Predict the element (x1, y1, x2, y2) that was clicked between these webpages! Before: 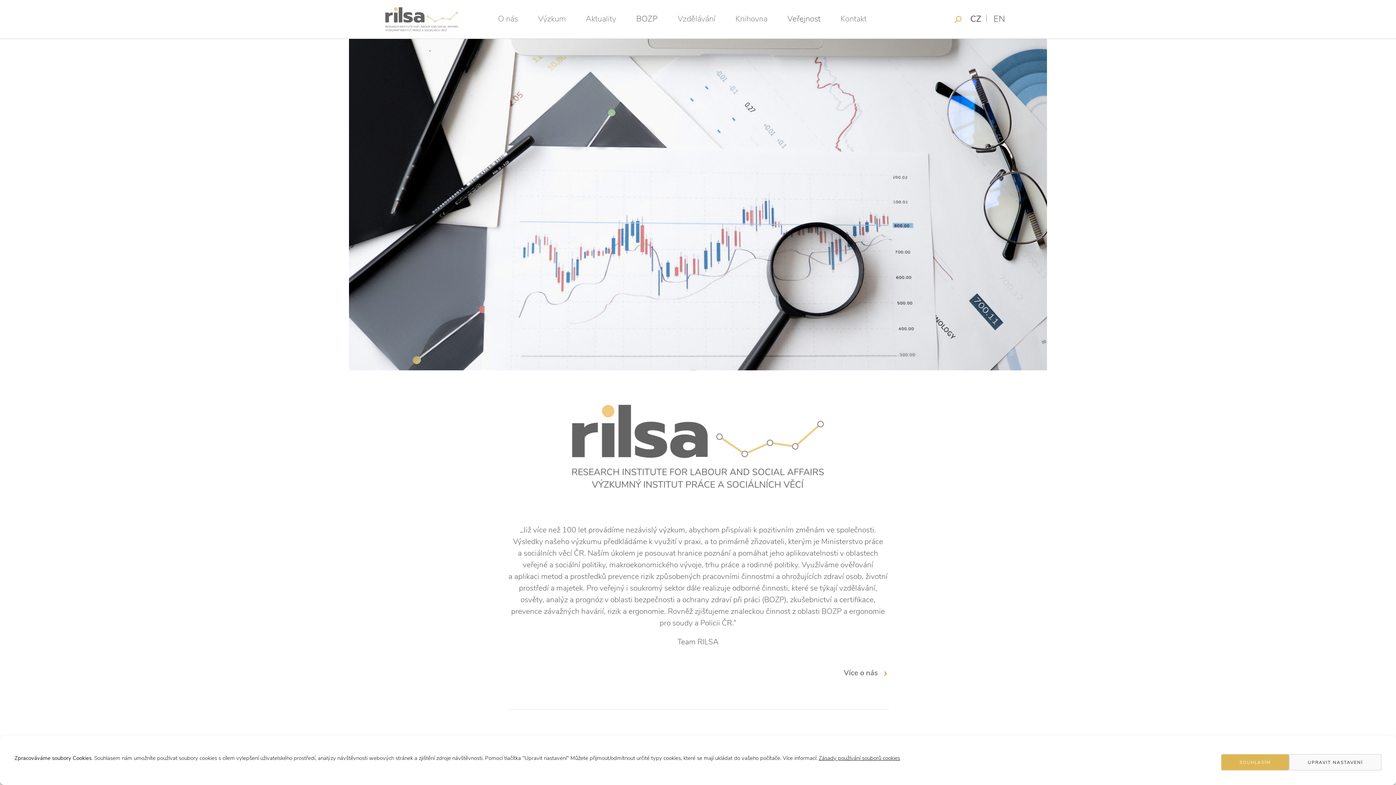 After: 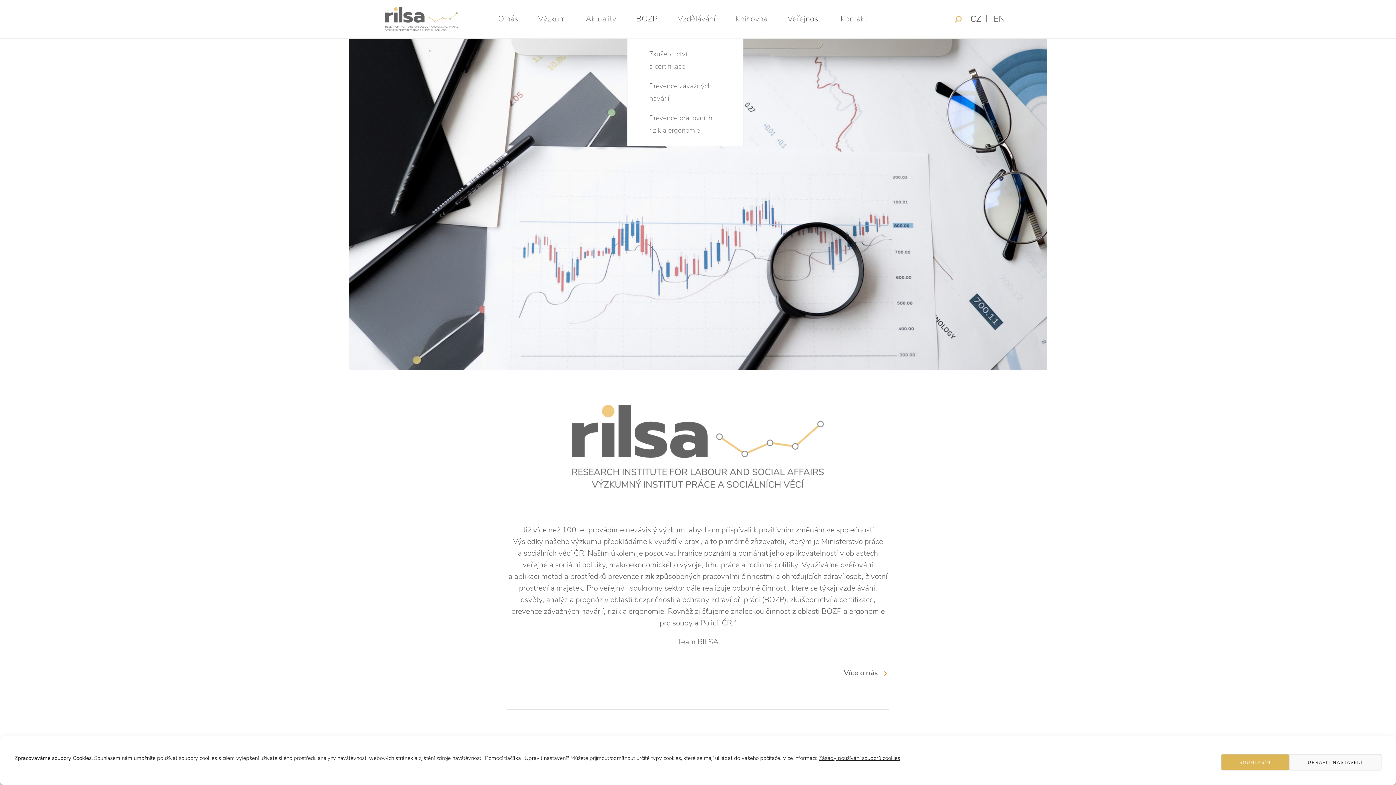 Action: bbox: (627, 11, 666, 26) label: BOZP